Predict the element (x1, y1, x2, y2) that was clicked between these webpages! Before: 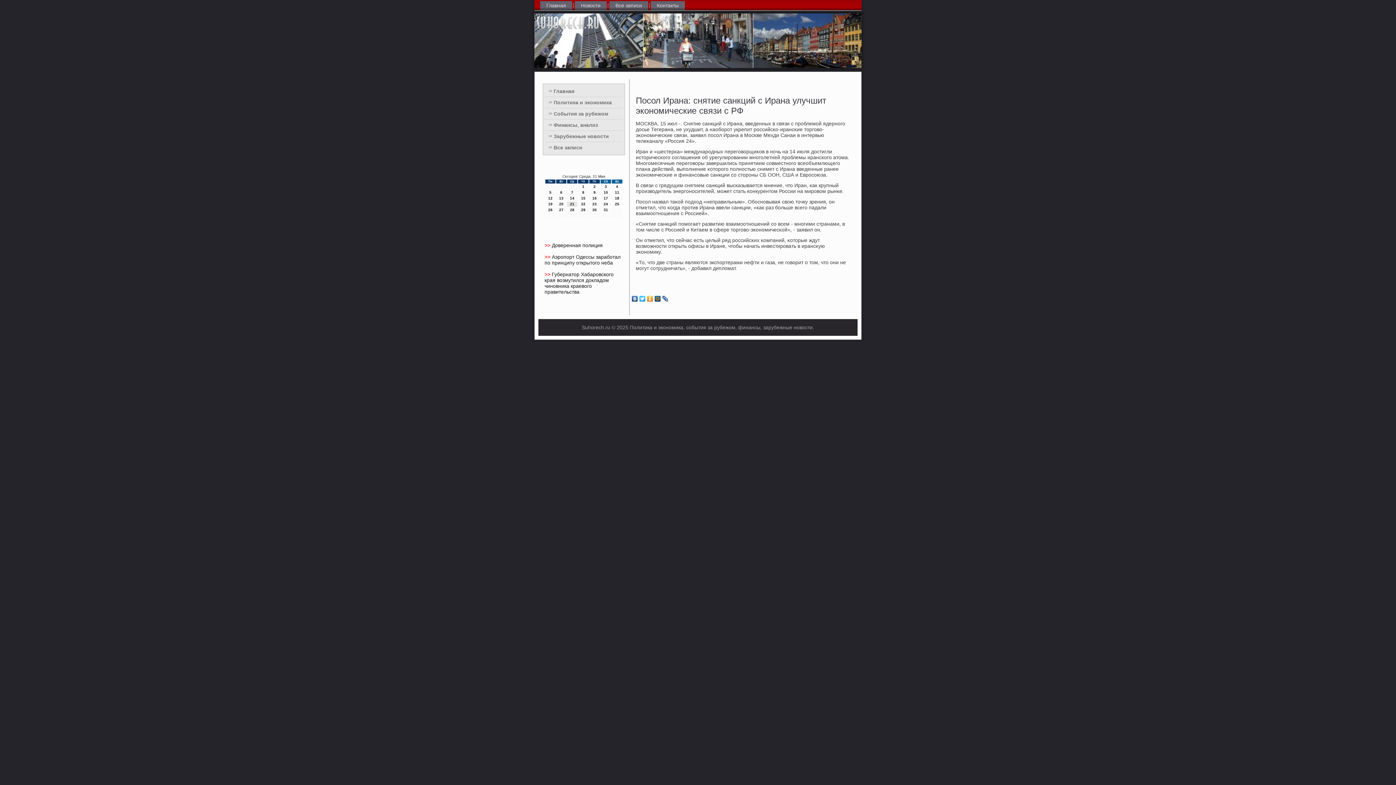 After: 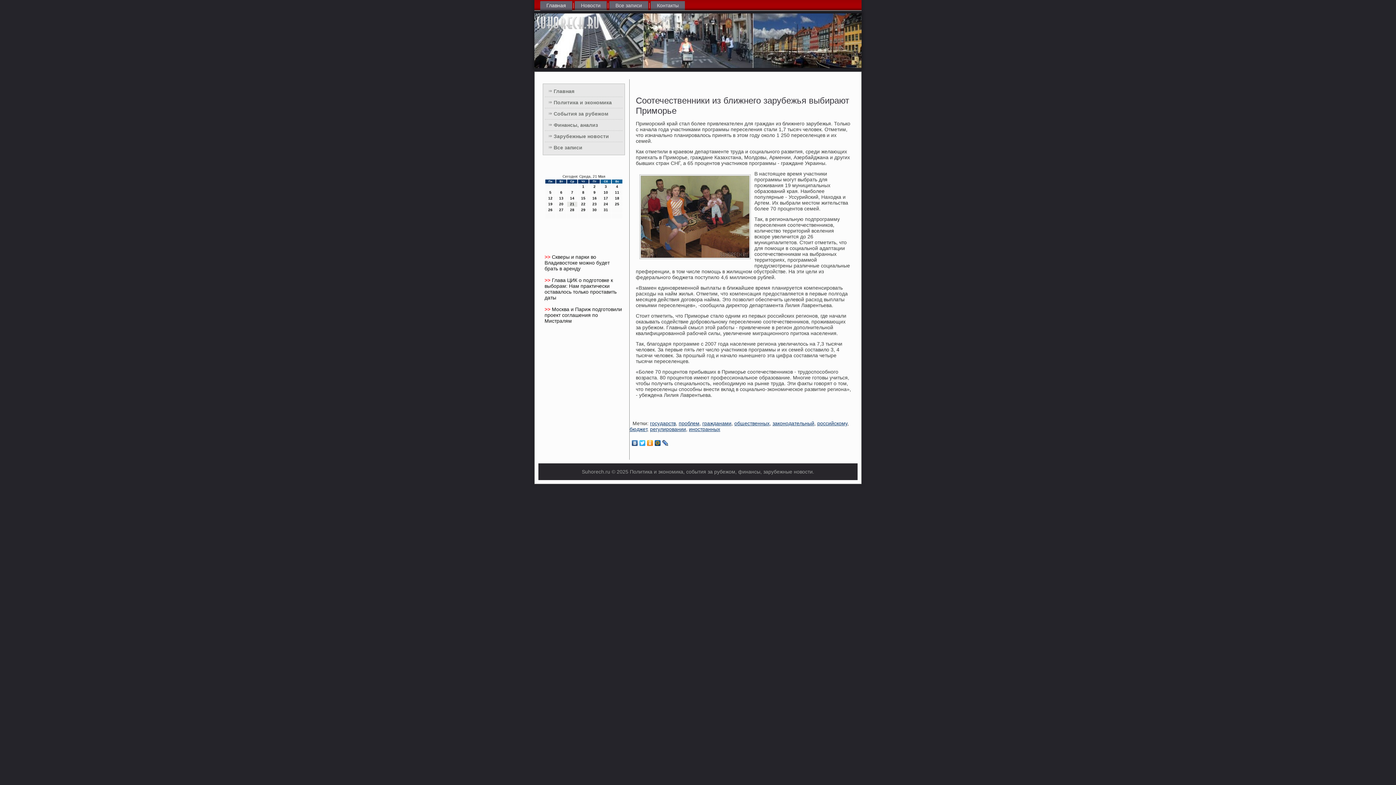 Action: label: Главная bbox: (545, 85, 622, 96)